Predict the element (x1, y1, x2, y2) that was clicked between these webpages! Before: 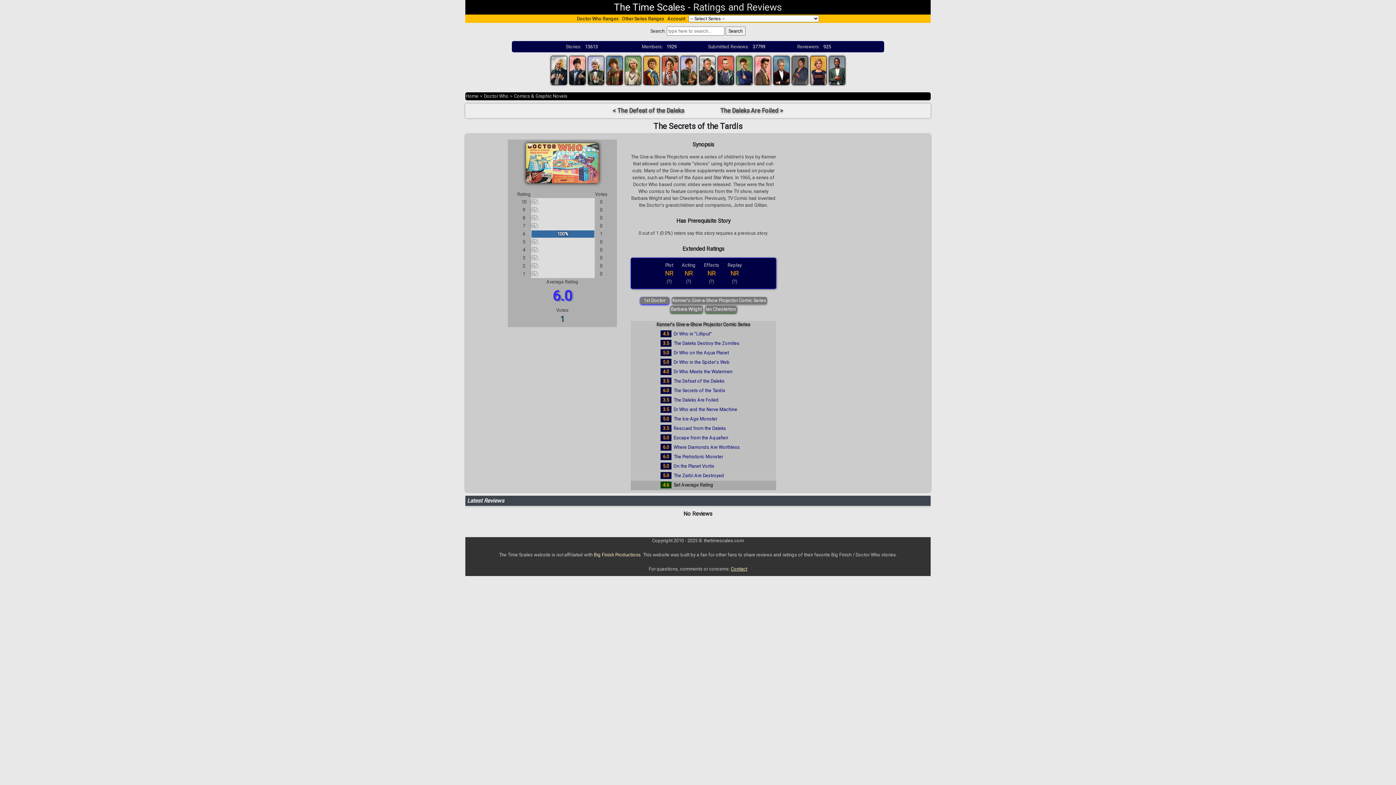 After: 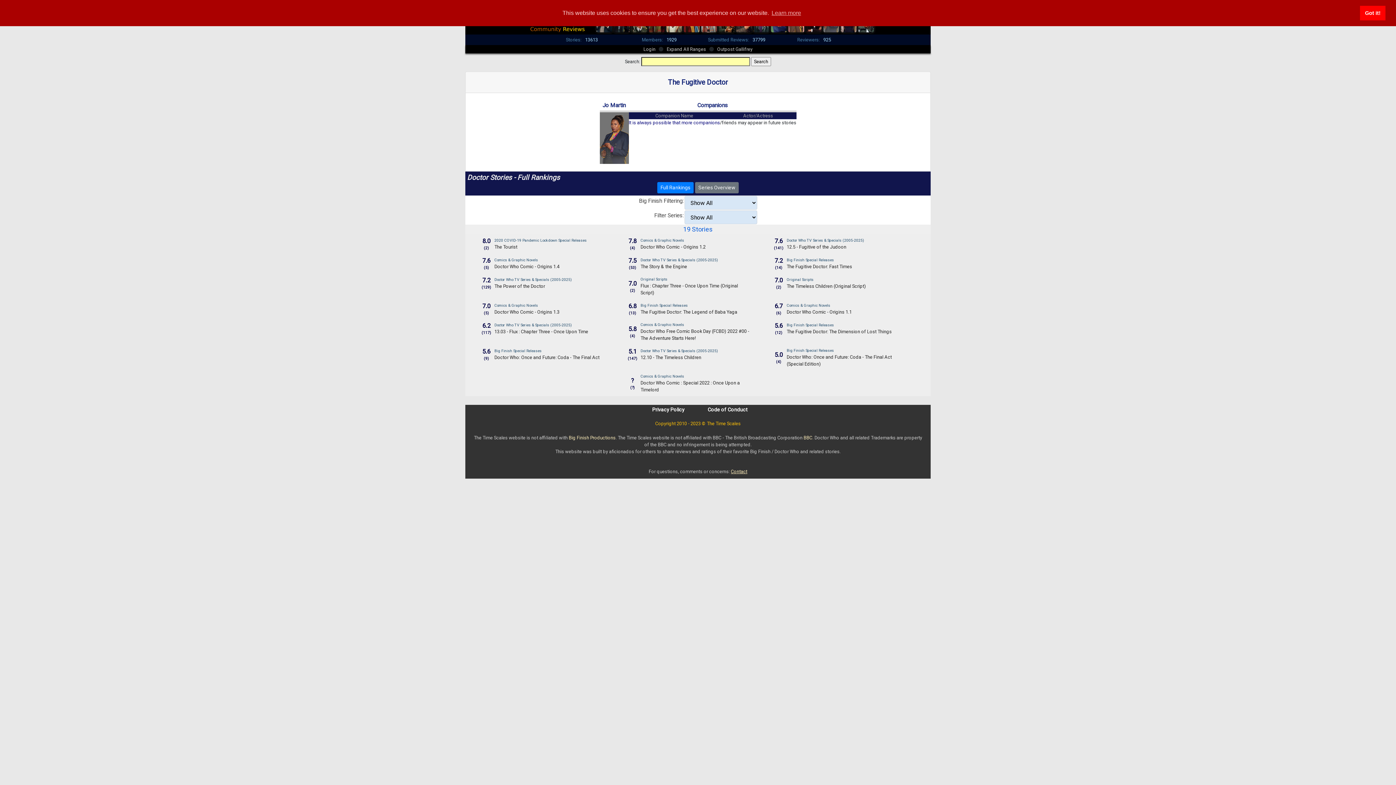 Action: bbox: (791, 67, 808, 72)